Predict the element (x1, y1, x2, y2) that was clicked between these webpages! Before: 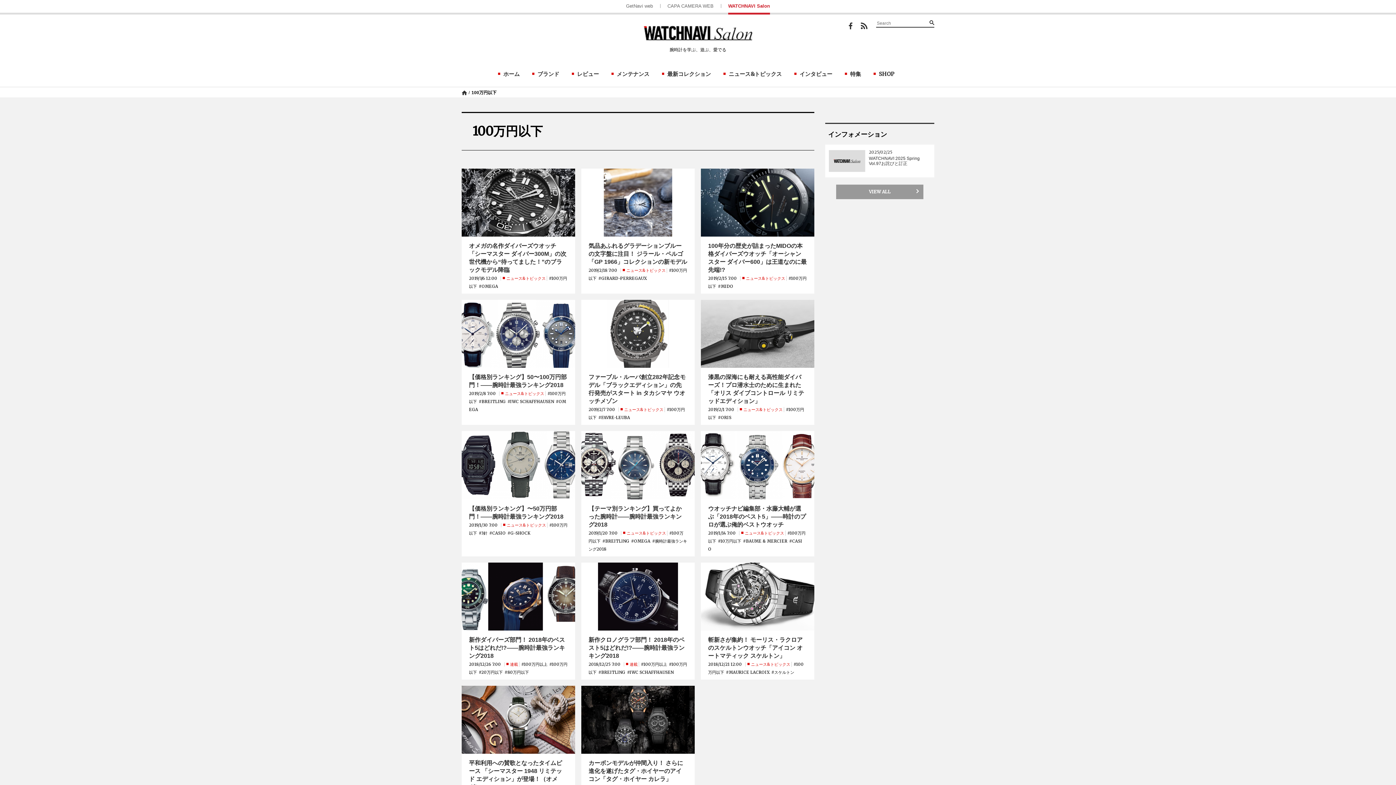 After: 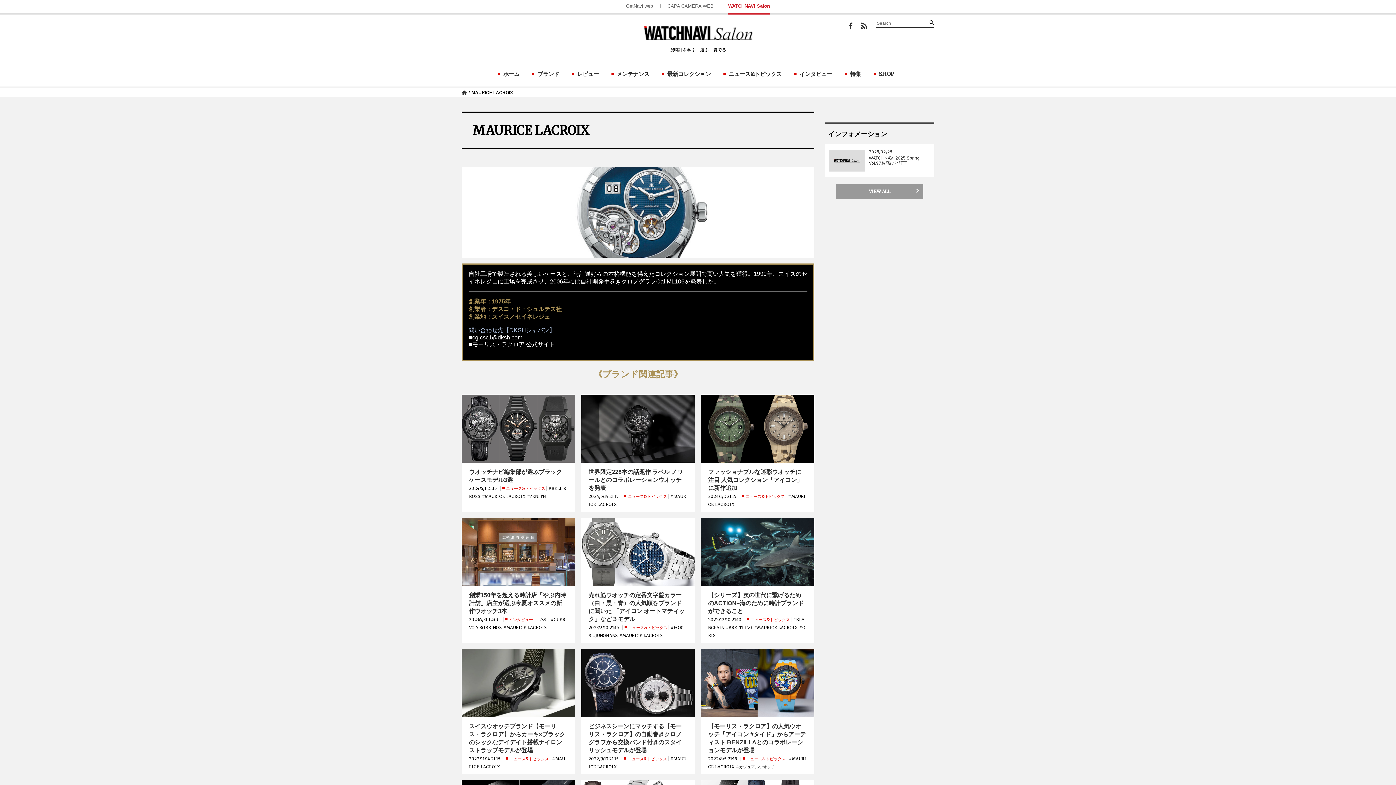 Action: label: MAURICE LACROIX bbox: (729, 670, 769, 675)